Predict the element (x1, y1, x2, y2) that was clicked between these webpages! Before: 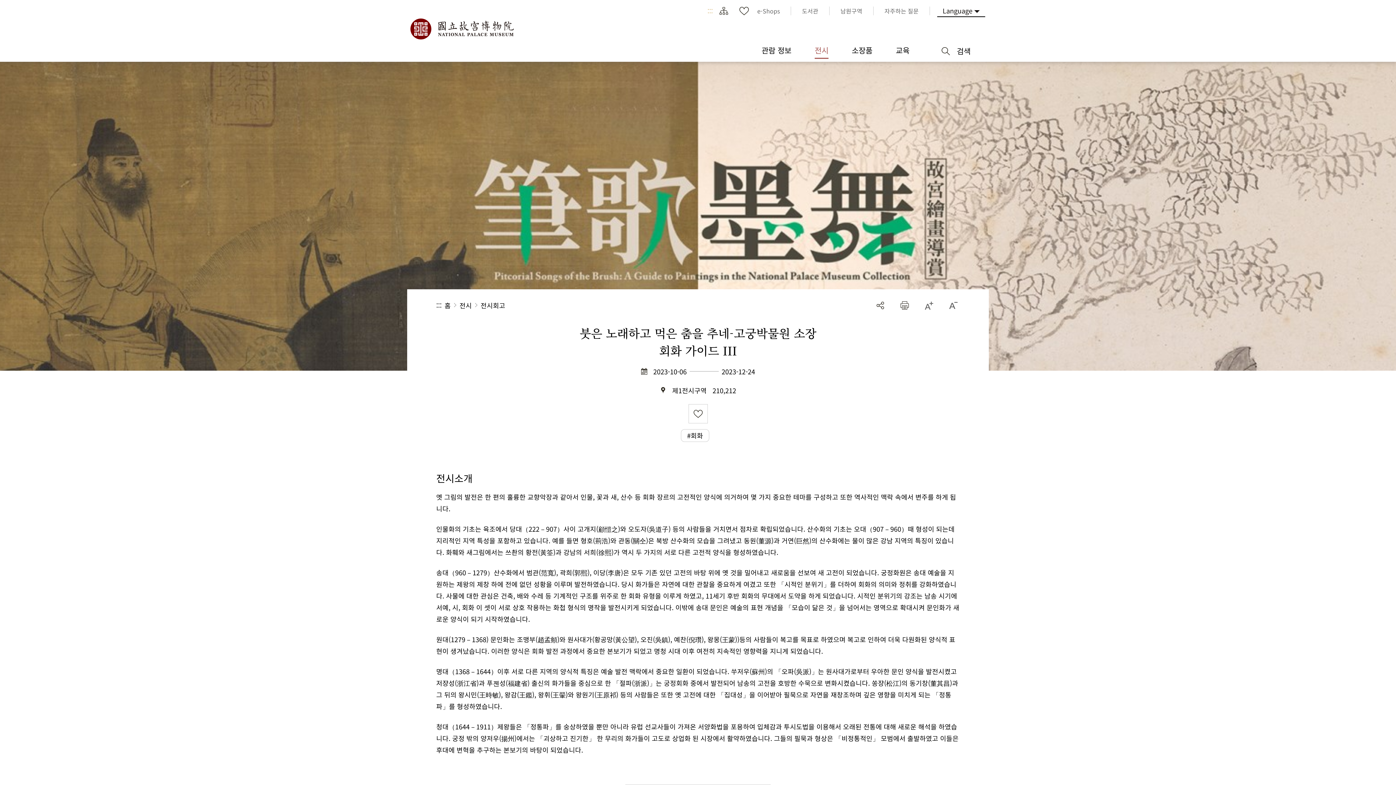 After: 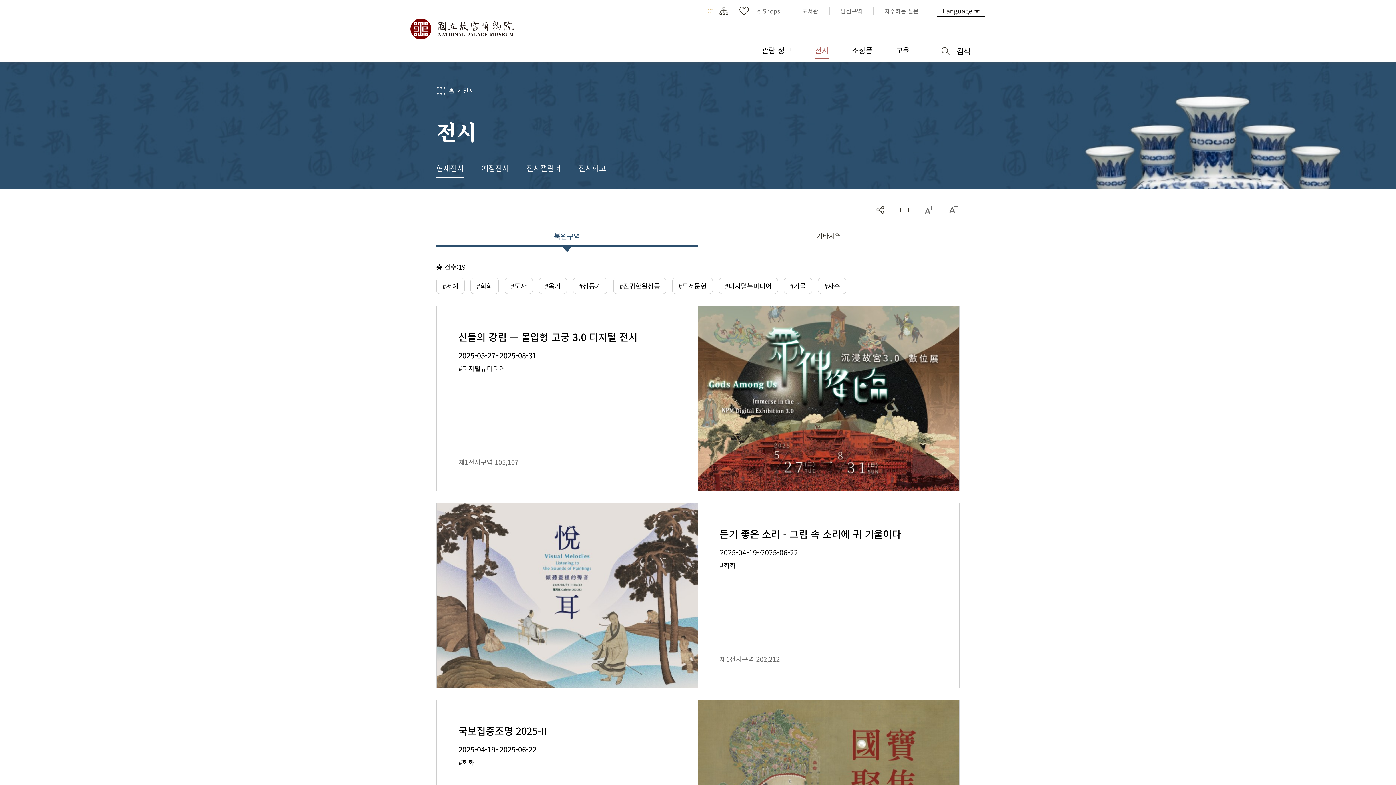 Action: label: 전시 bbox: (459, 298, 472, 312)